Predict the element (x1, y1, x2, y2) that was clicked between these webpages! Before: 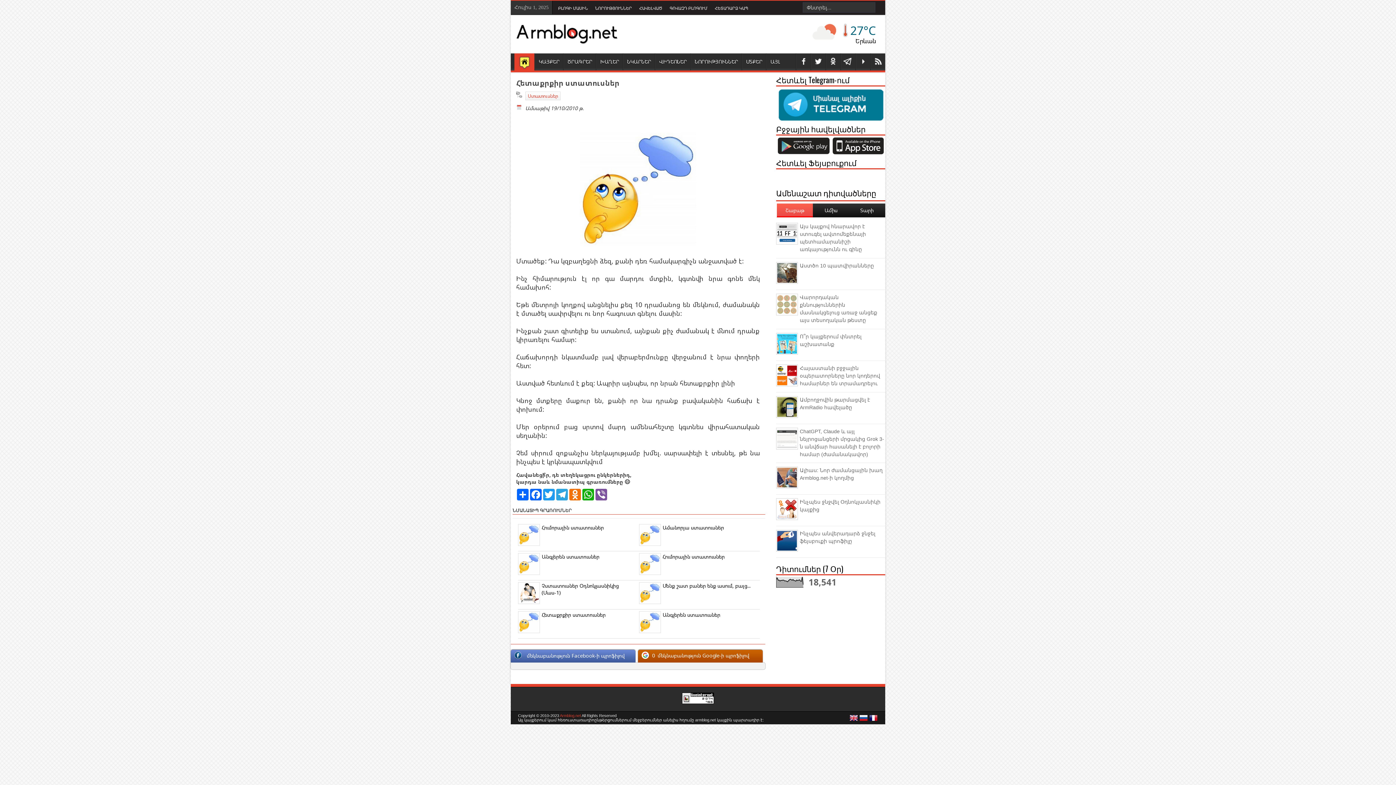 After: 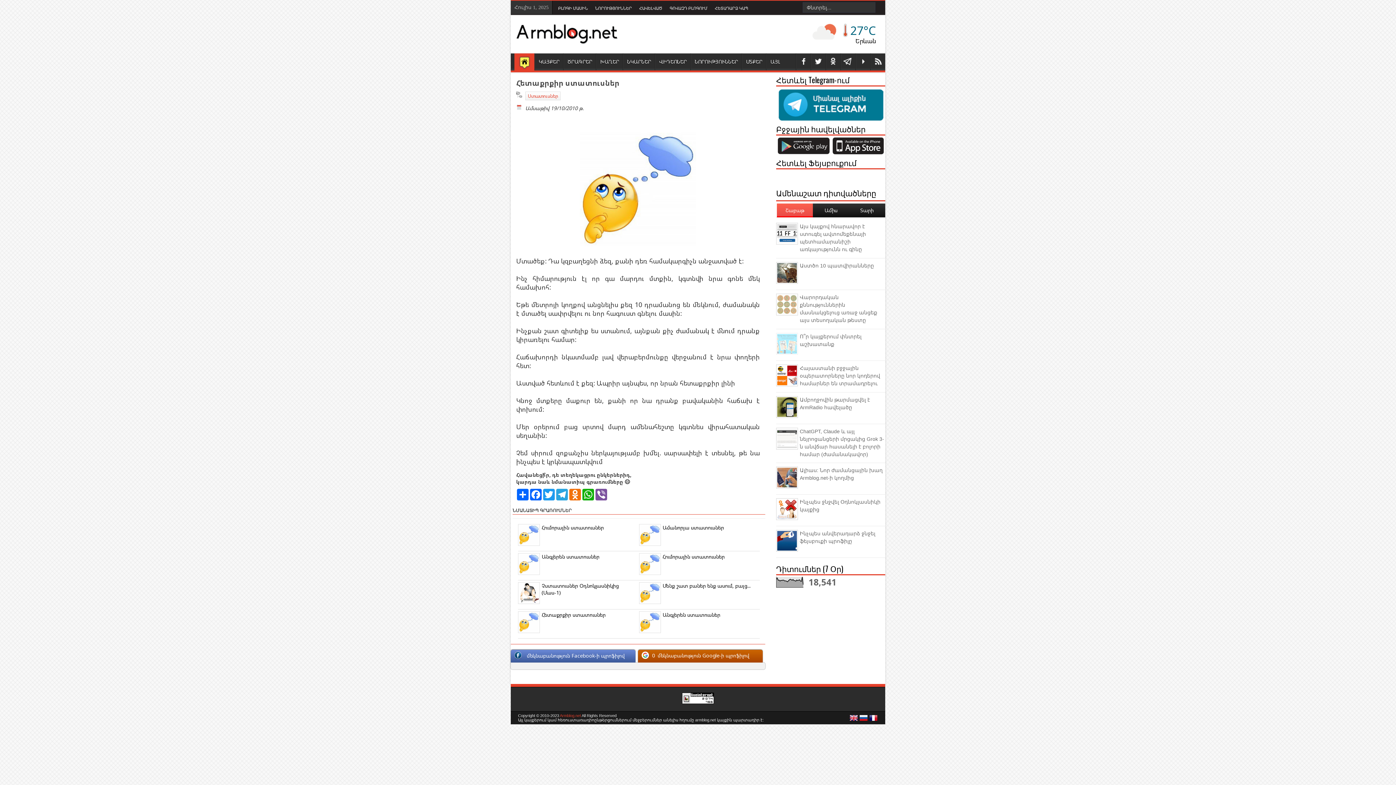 Action: bbox: (776, 332, 798, 356)